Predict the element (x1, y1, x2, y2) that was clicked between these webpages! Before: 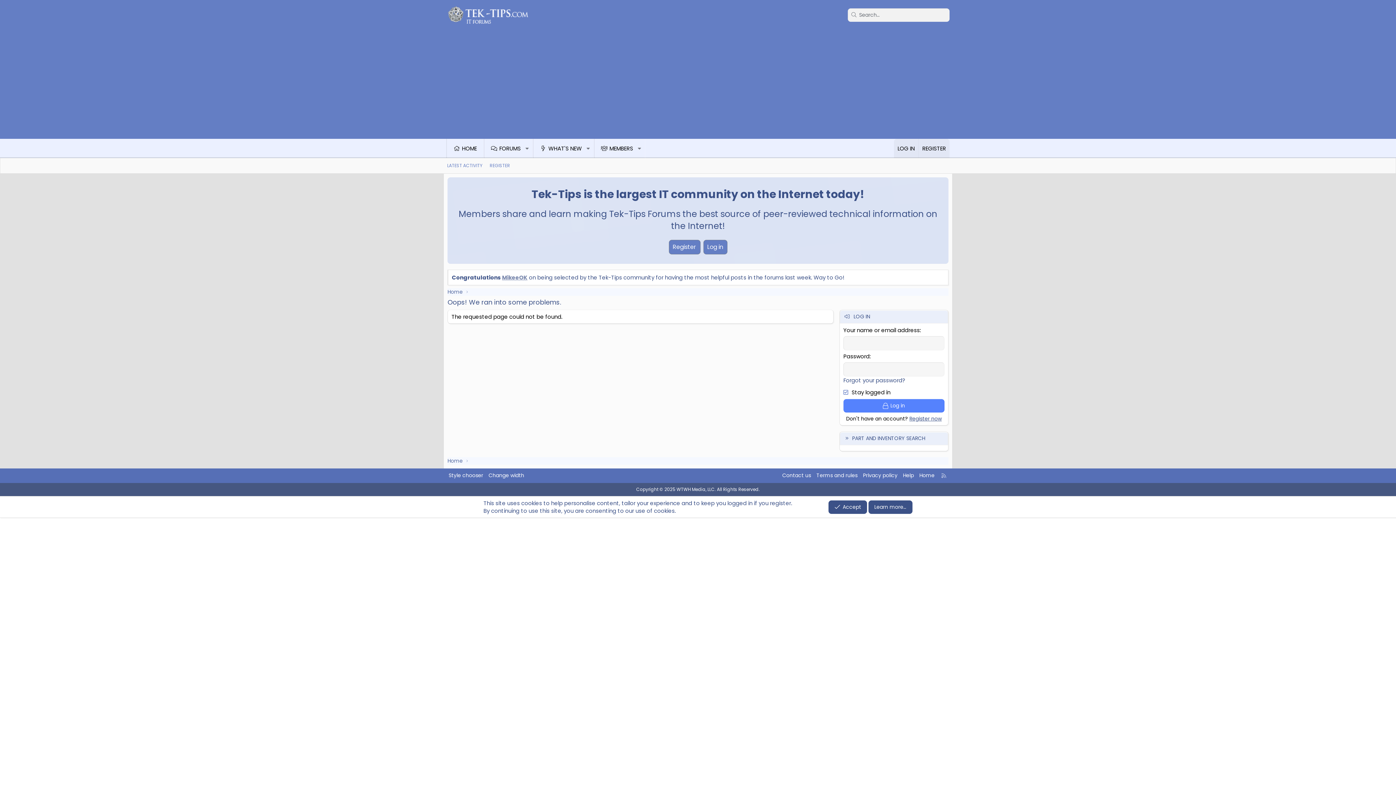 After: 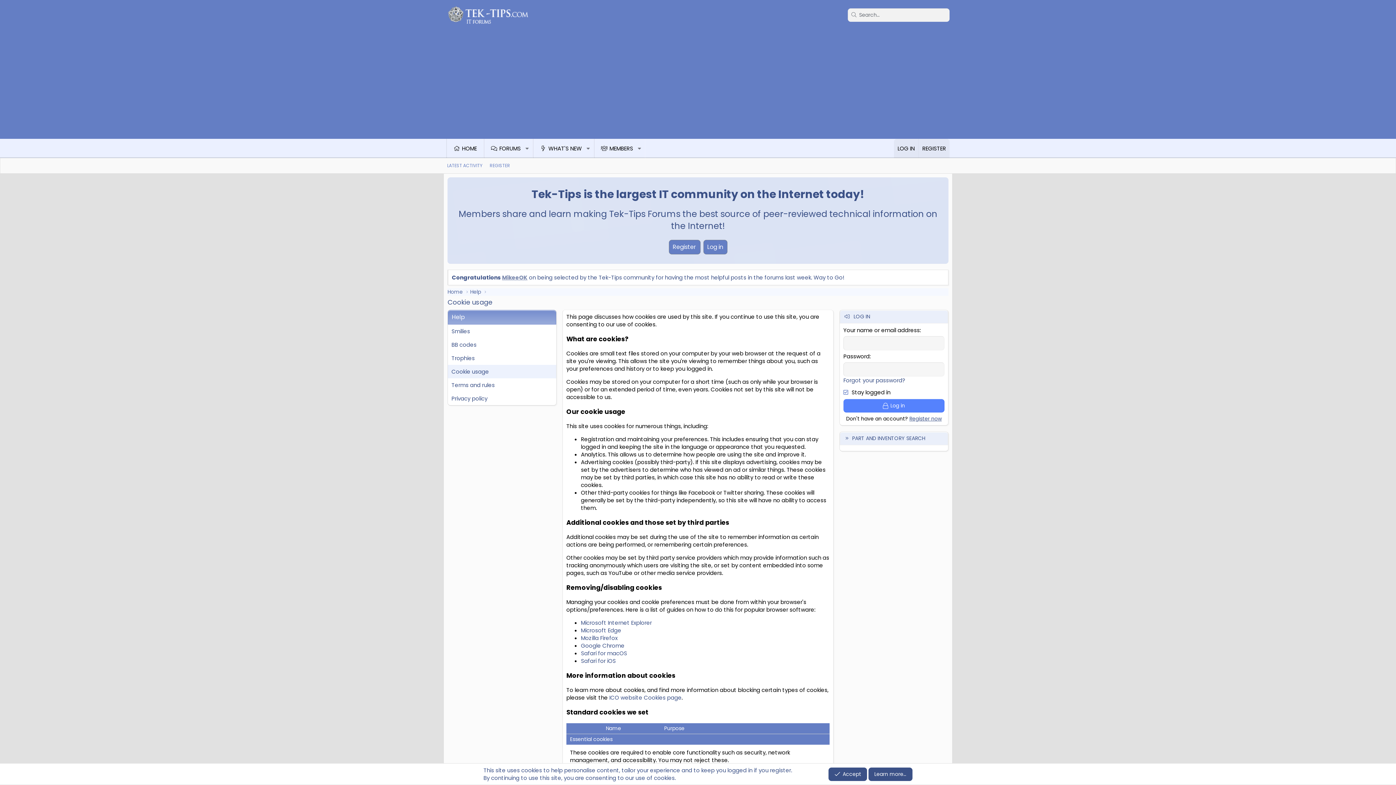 Action: label: Learn more… bbox: (868, 500, 912, 514)